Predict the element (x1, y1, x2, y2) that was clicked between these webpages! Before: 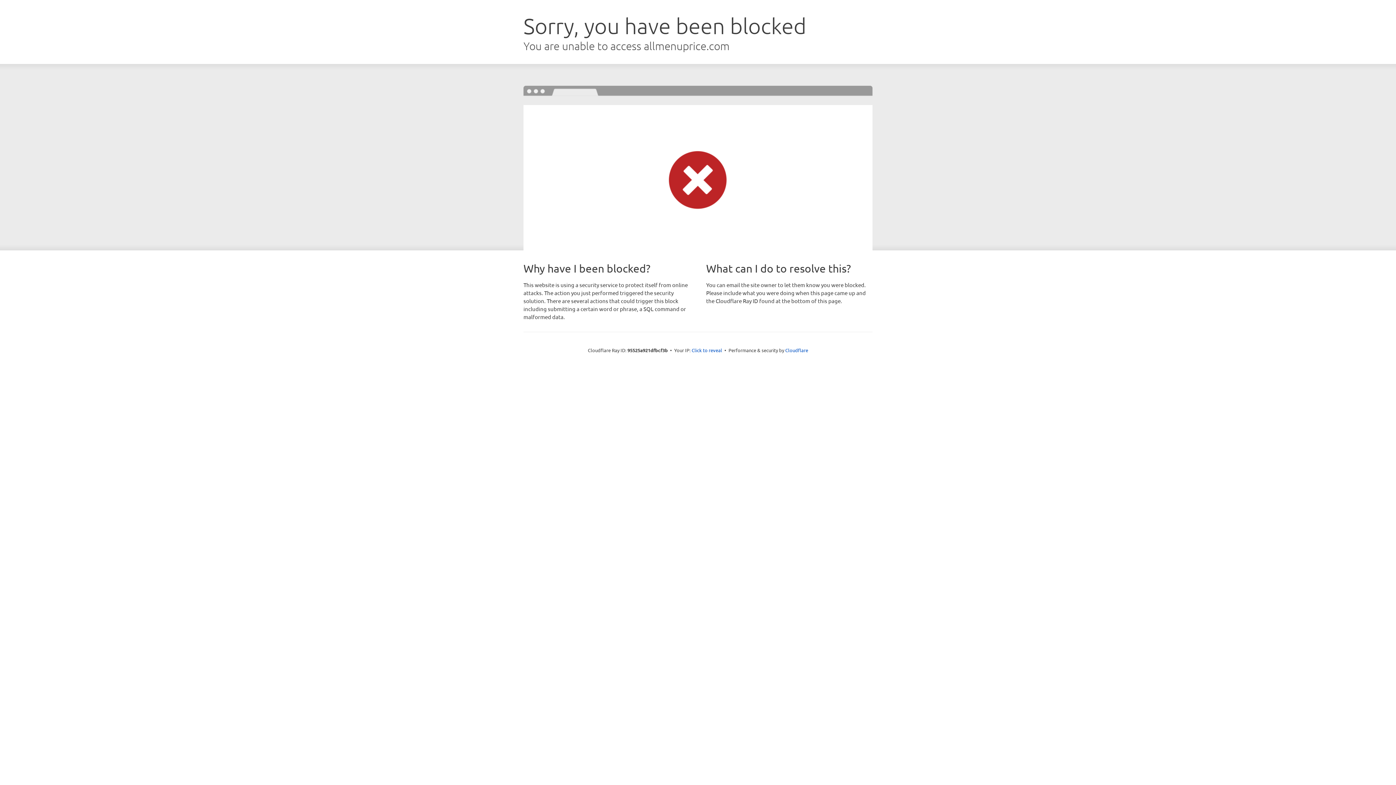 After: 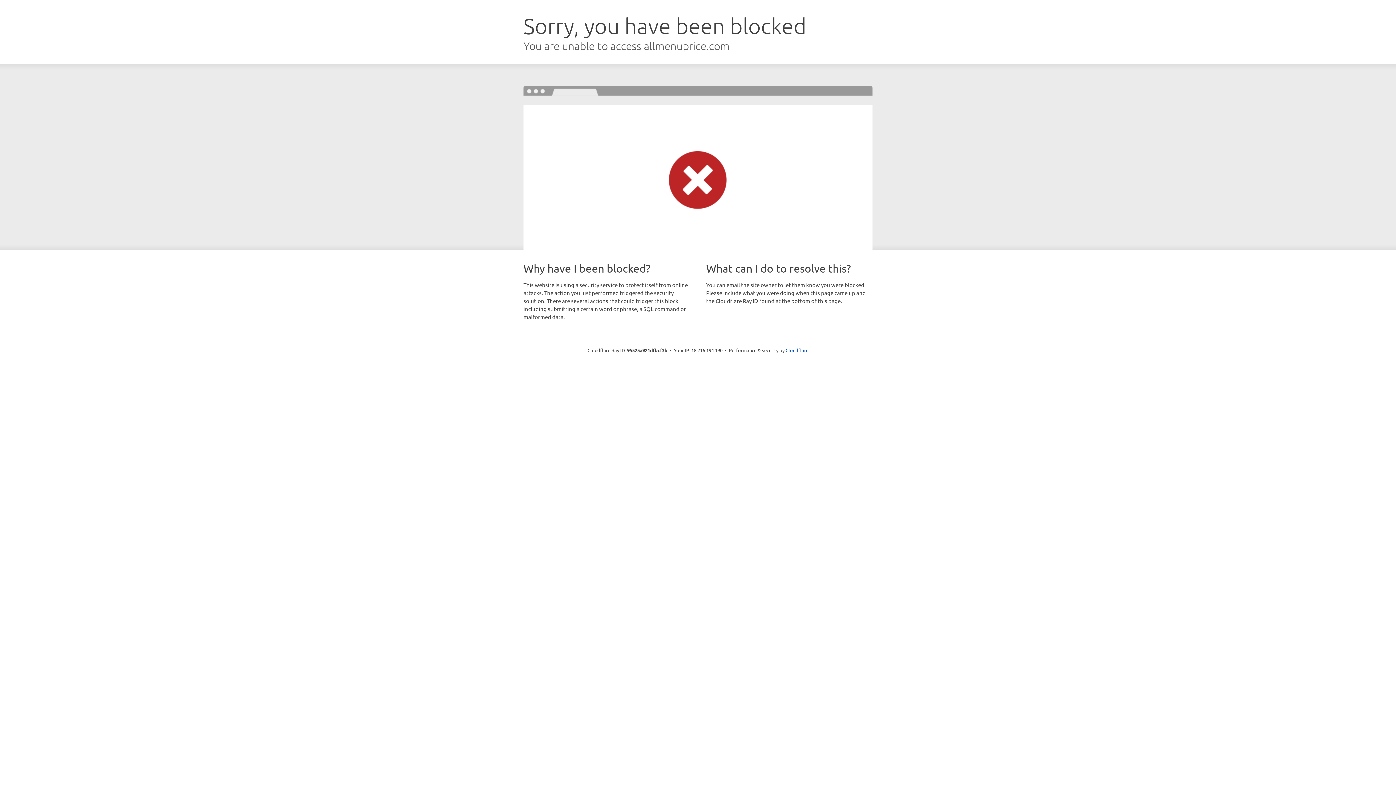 Action: bbox: (691, 346, 722, 353) label: Click to reveal